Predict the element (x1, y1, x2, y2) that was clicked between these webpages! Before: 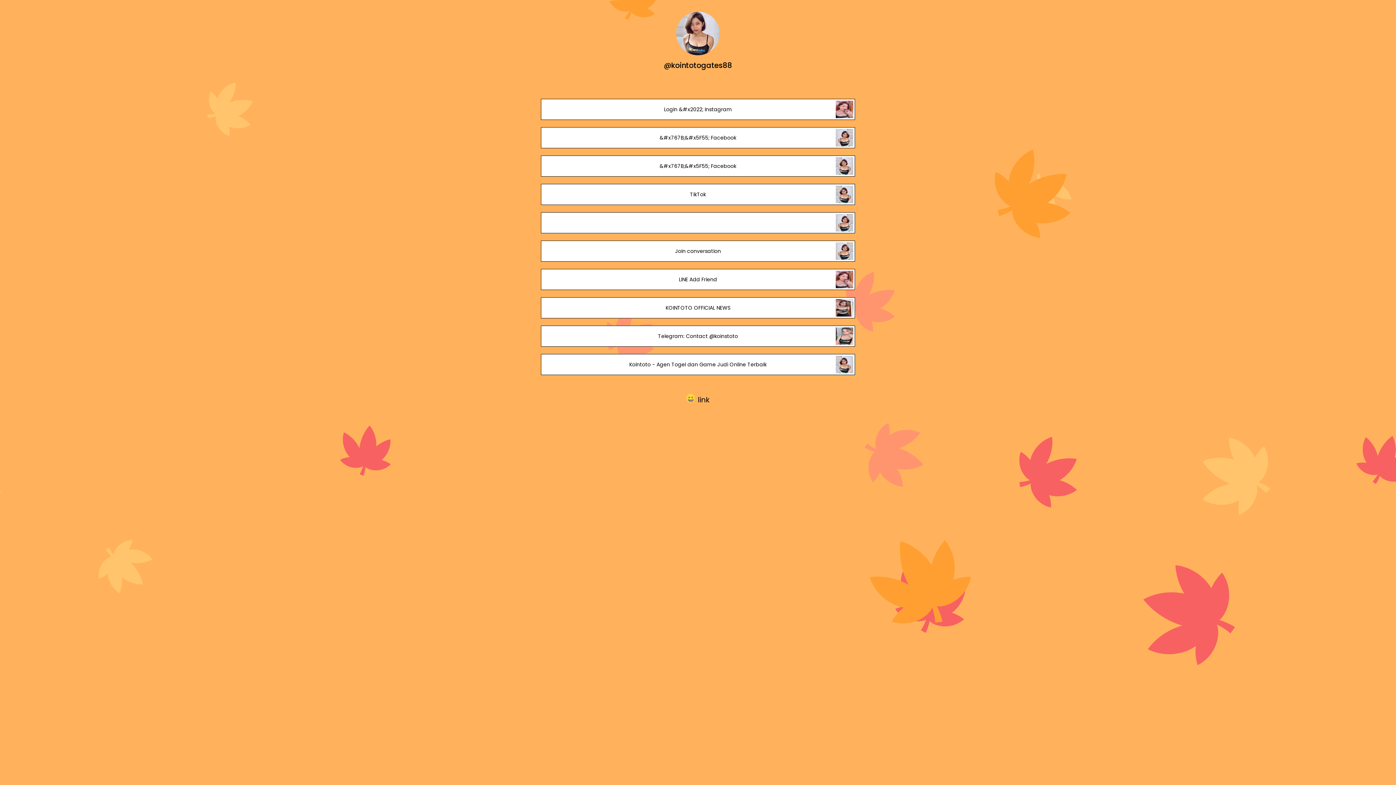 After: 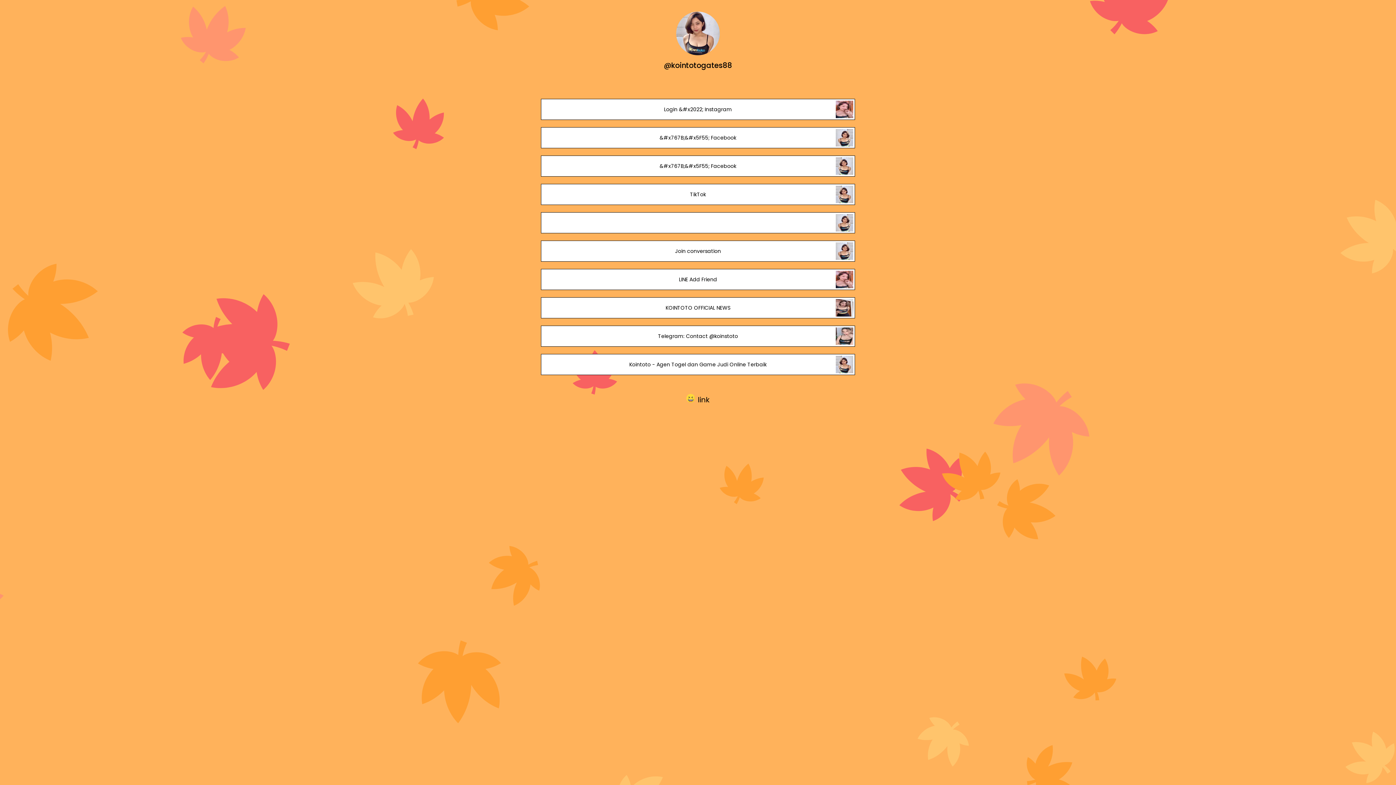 Action: bbox: (675, 247, 721, 254) label: Join conversation